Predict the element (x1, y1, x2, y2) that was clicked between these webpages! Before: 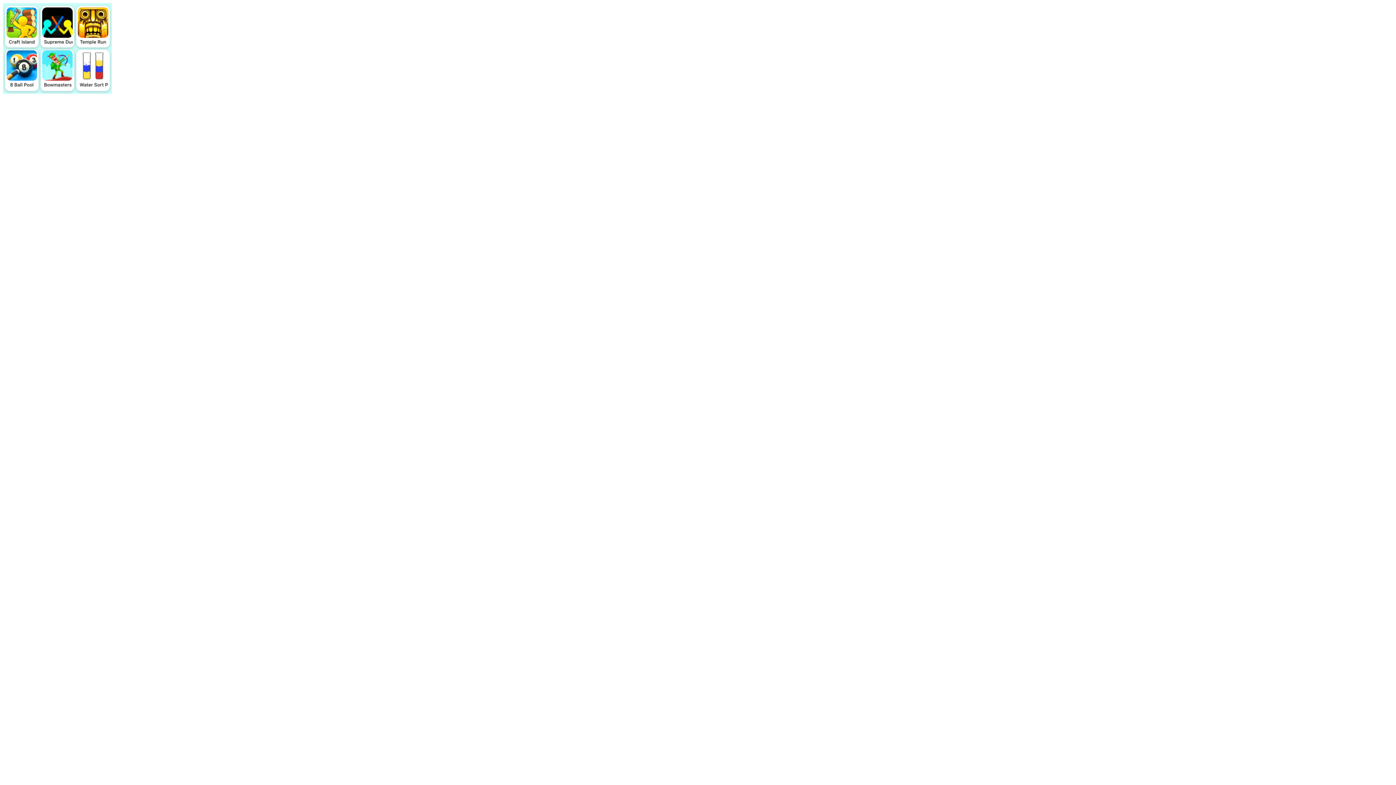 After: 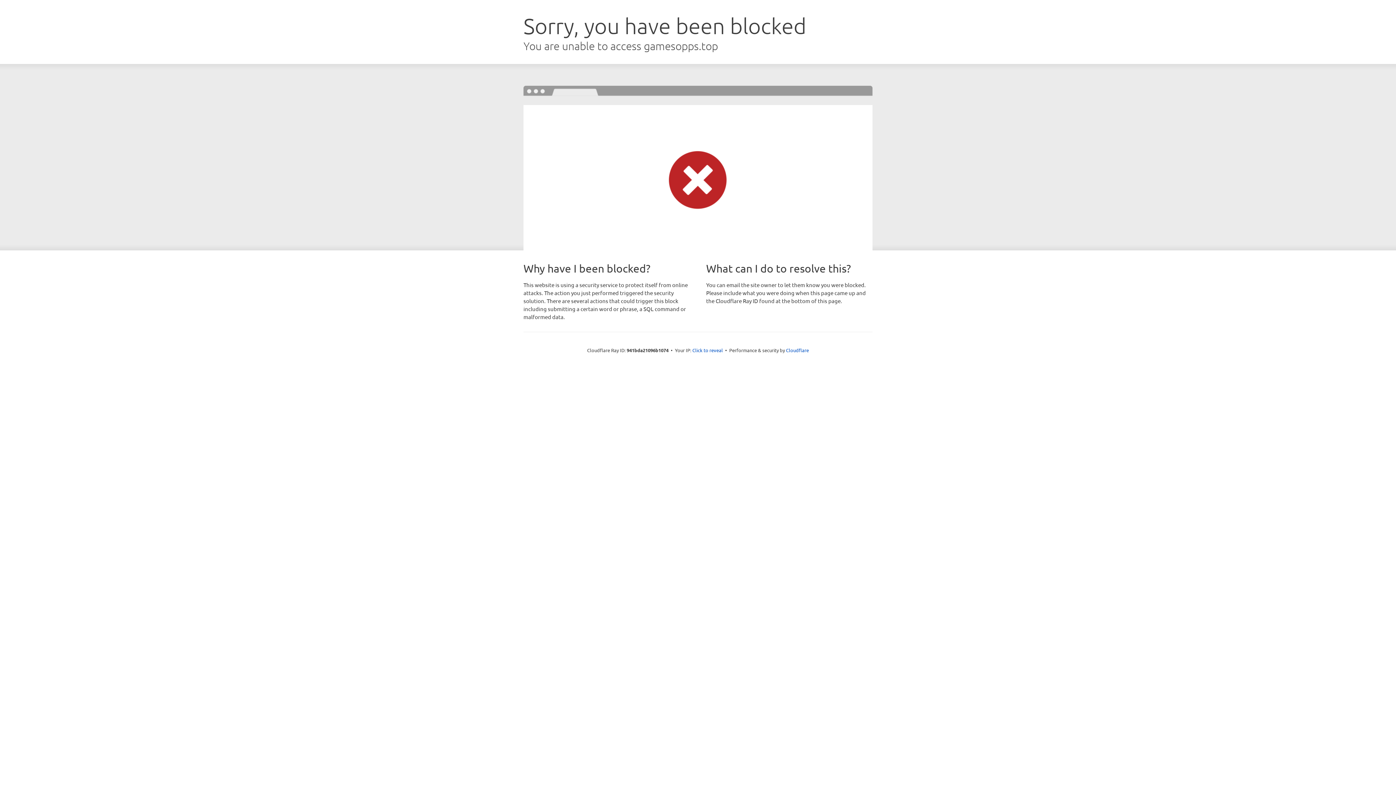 Action: bbox: (2, 88, 112, 94)